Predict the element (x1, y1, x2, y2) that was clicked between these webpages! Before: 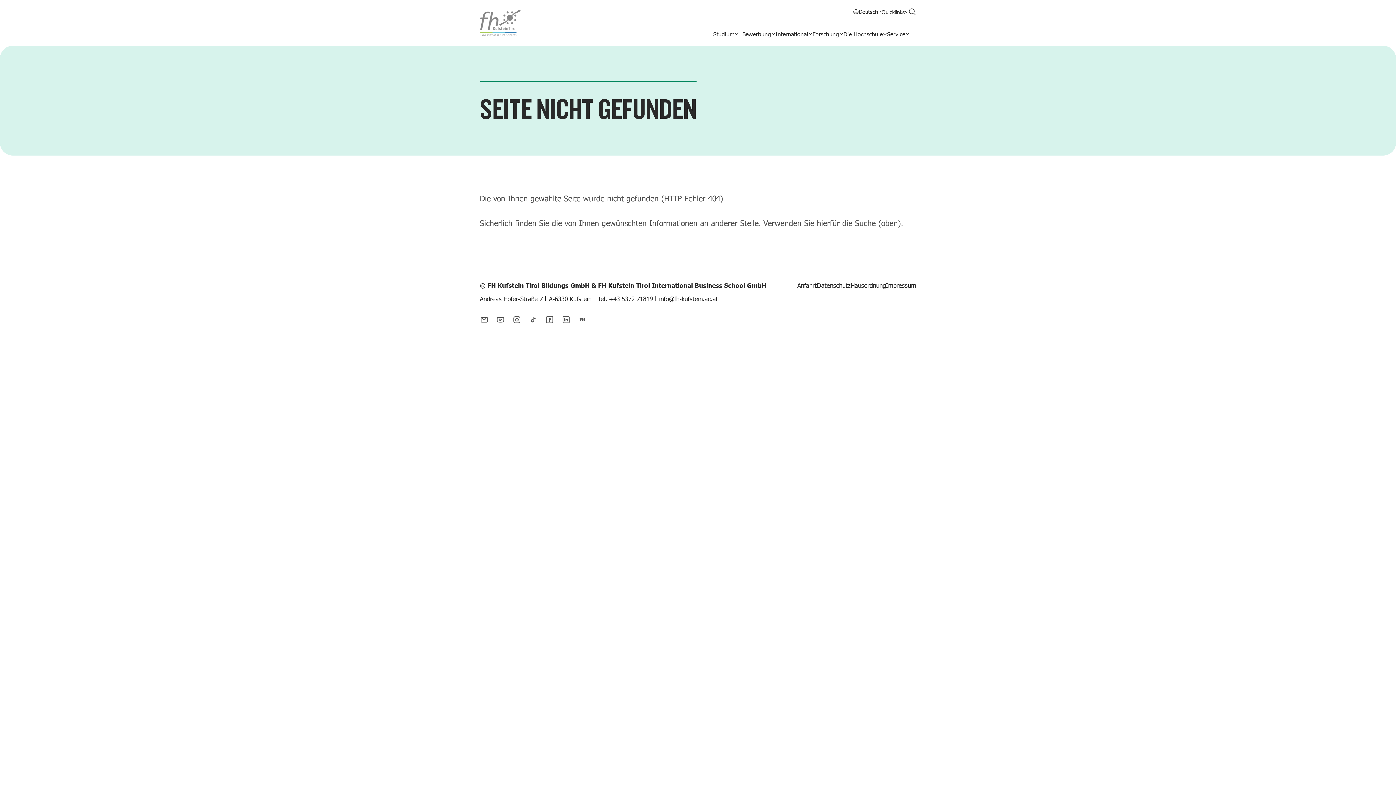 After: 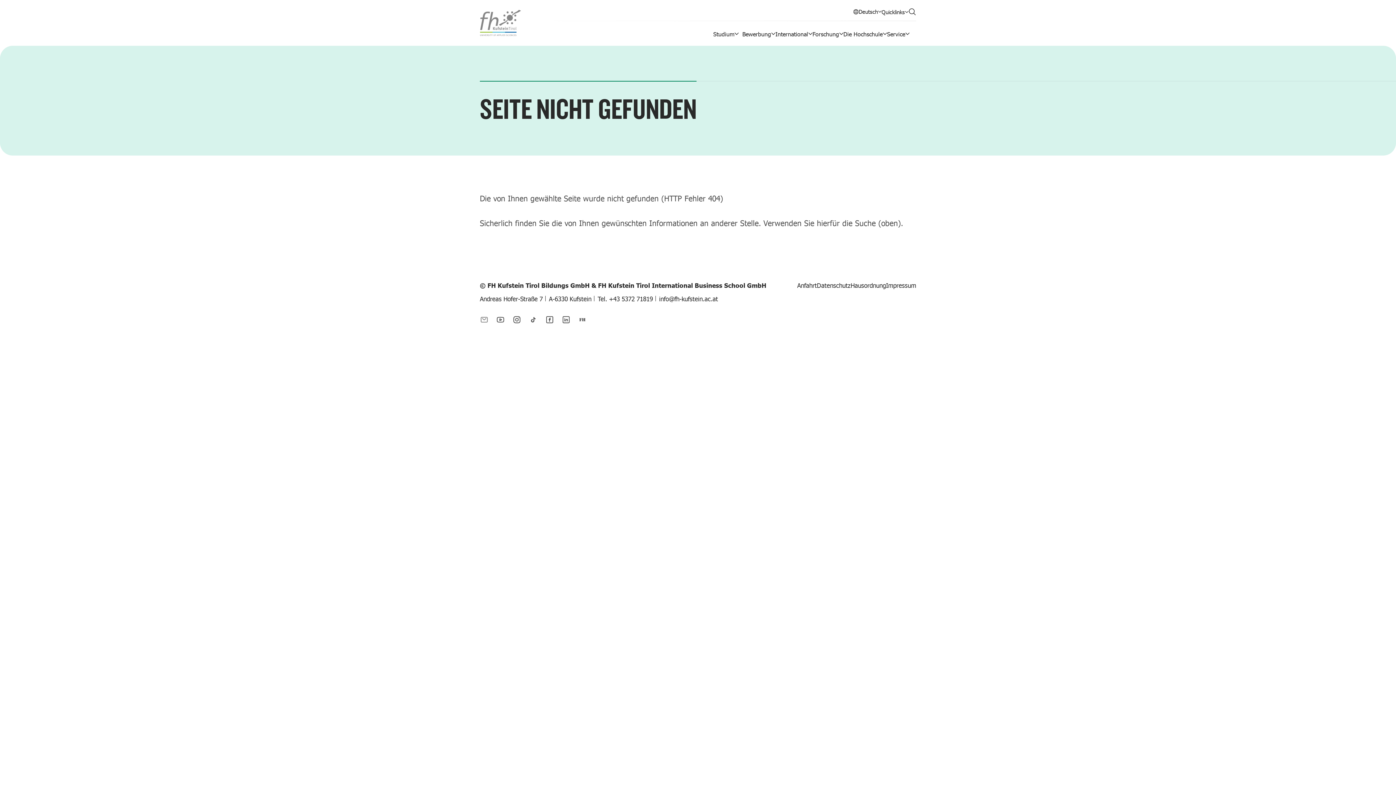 Action: bbox: (480, 315, 488, 324)